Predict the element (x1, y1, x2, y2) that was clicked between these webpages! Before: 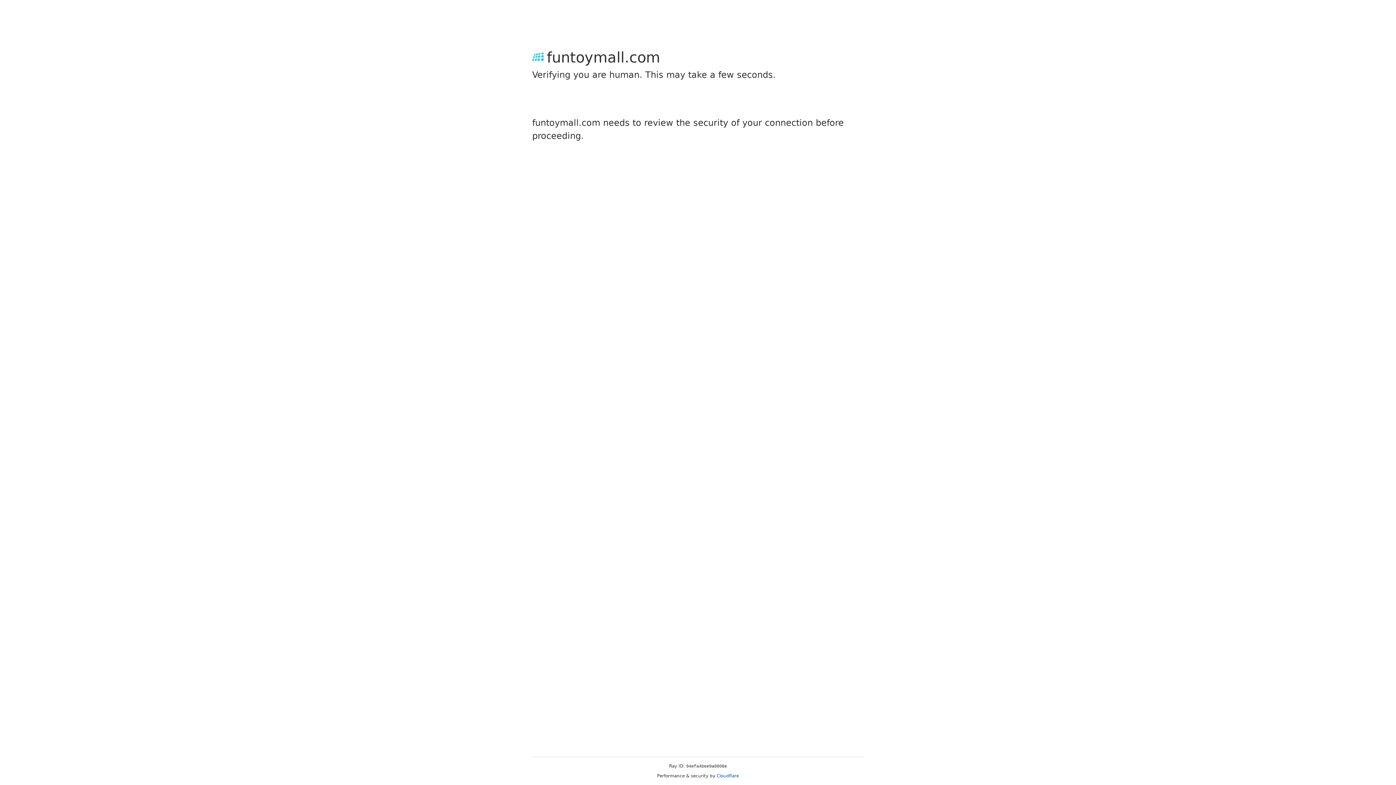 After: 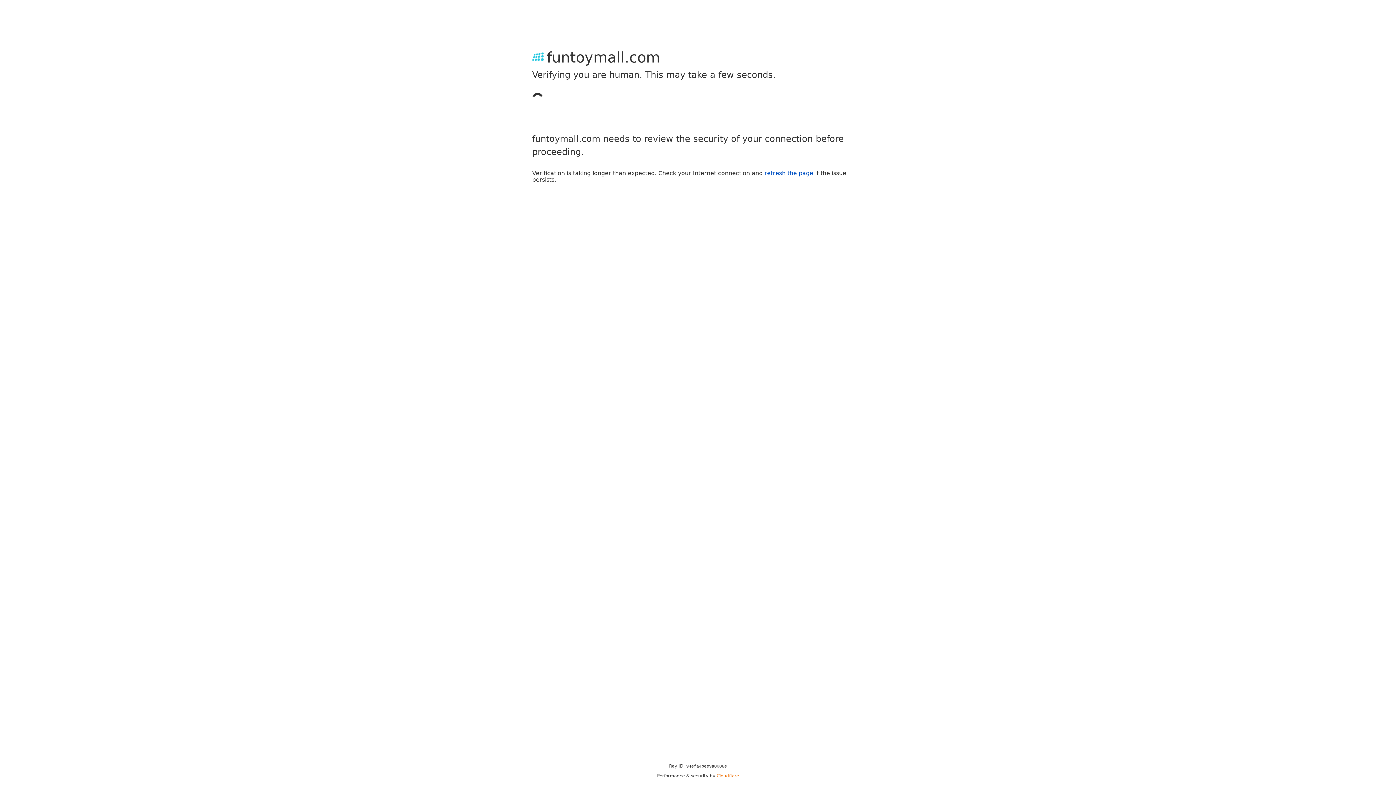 Action: bbox: (716, 773, 739, 778) label: Cloudflare